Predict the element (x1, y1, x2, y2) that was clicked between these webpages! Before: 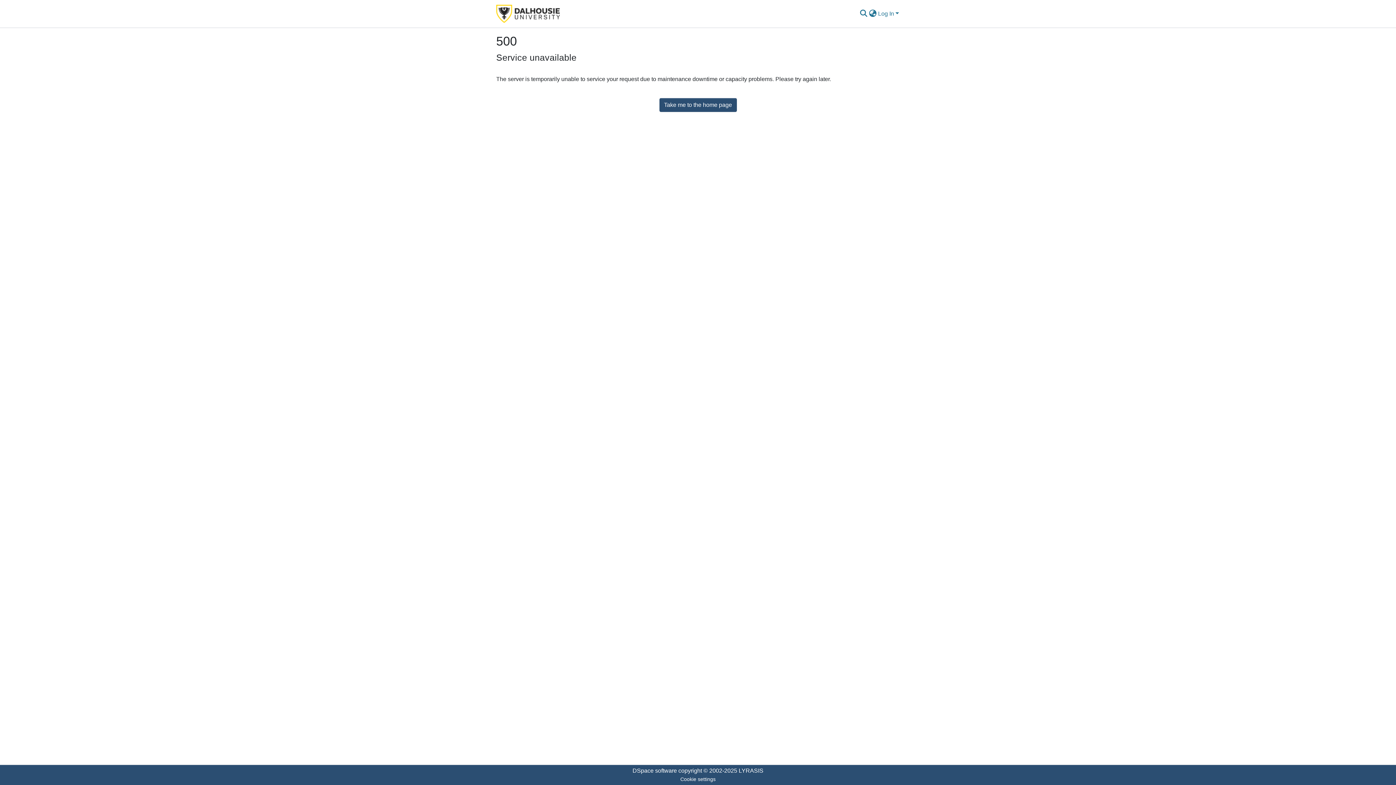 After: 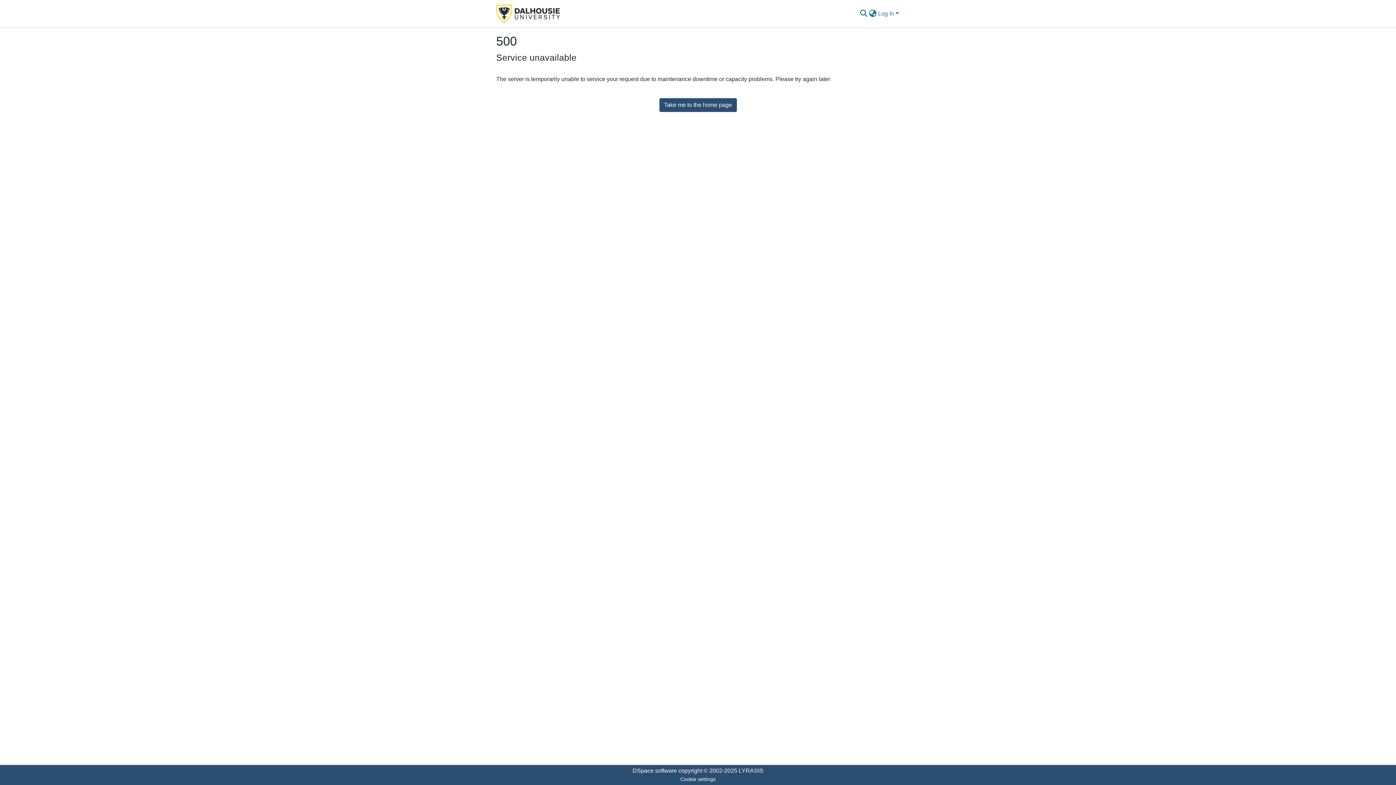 Action: label: Take me to the home page bbox: (659, 98, 736, 111)